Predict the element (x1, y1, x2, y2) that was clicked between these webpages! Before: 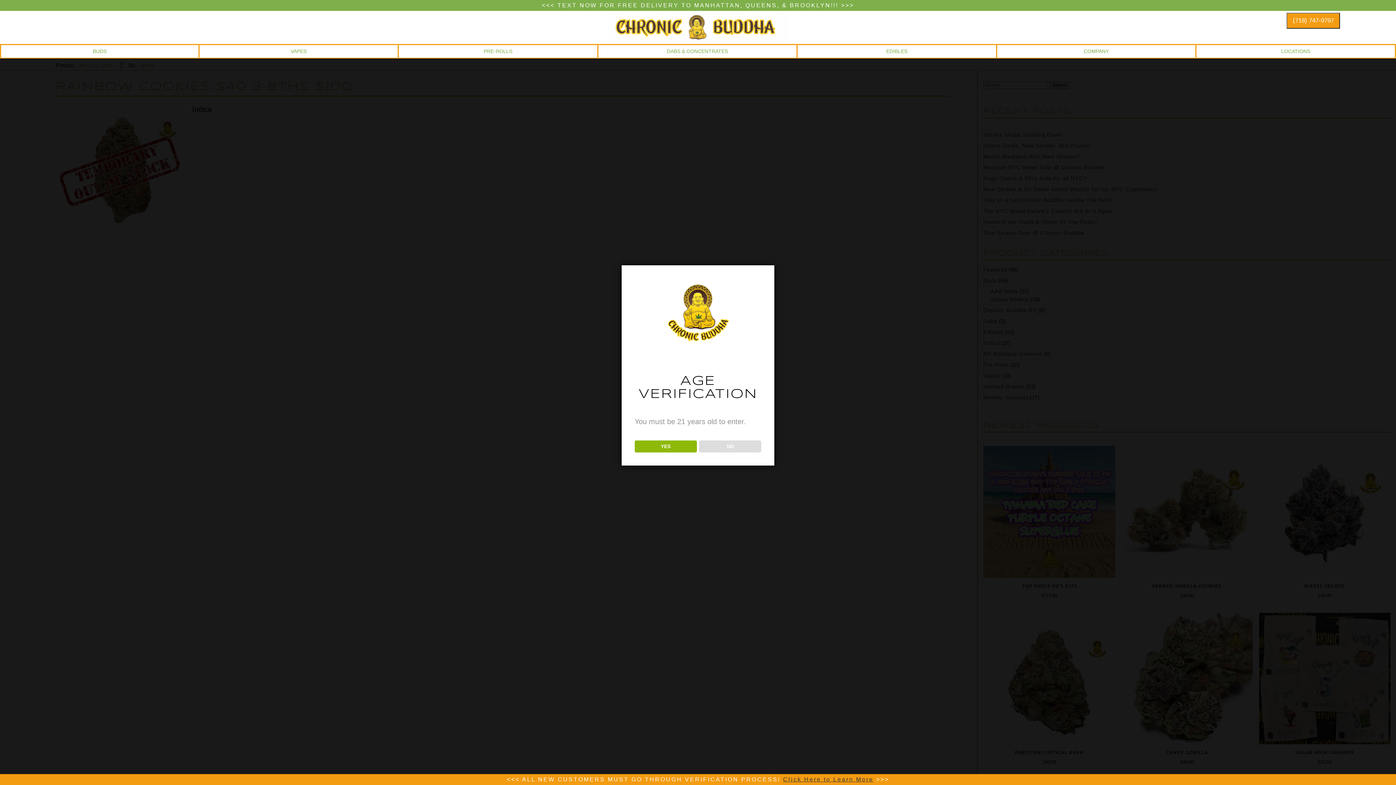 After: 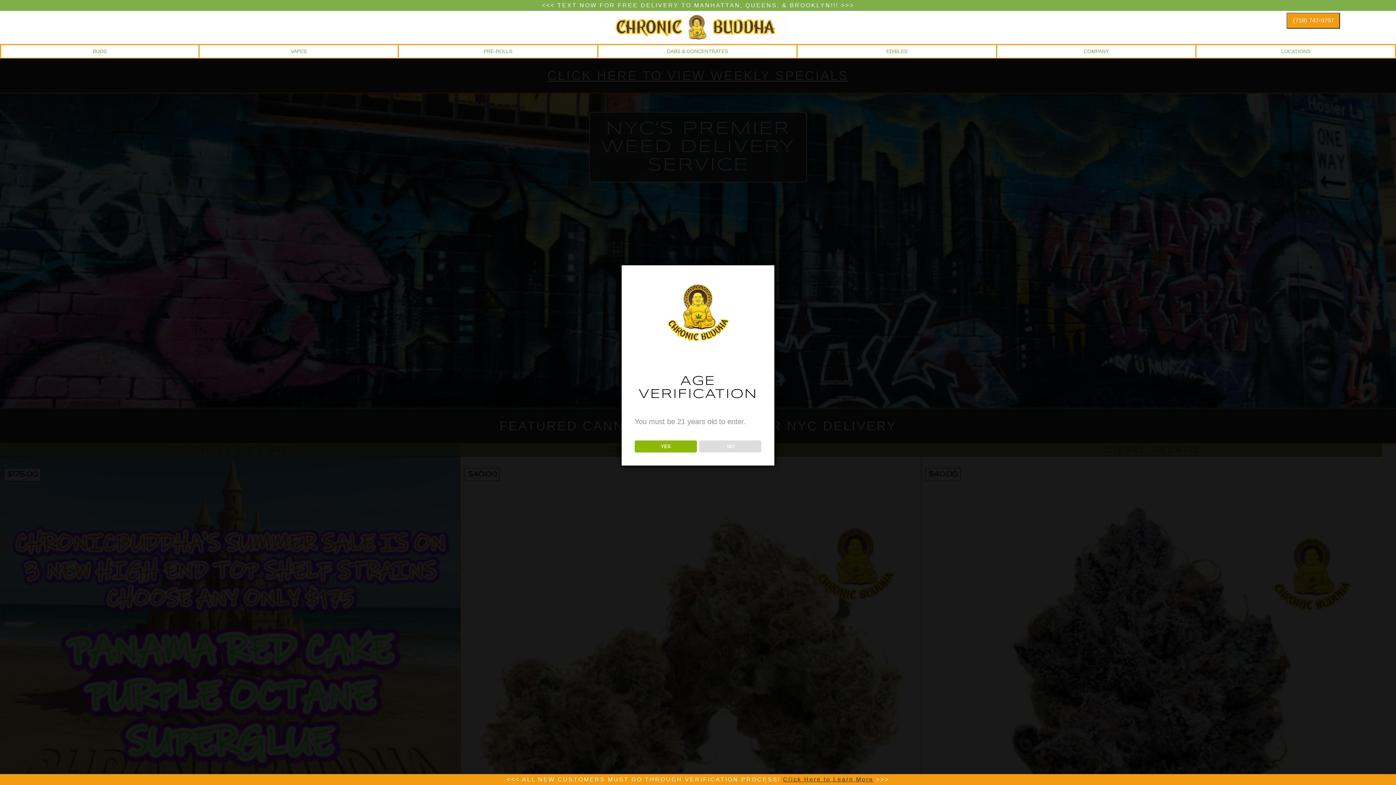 Action: bbox: (69, 12, 1326, 42)